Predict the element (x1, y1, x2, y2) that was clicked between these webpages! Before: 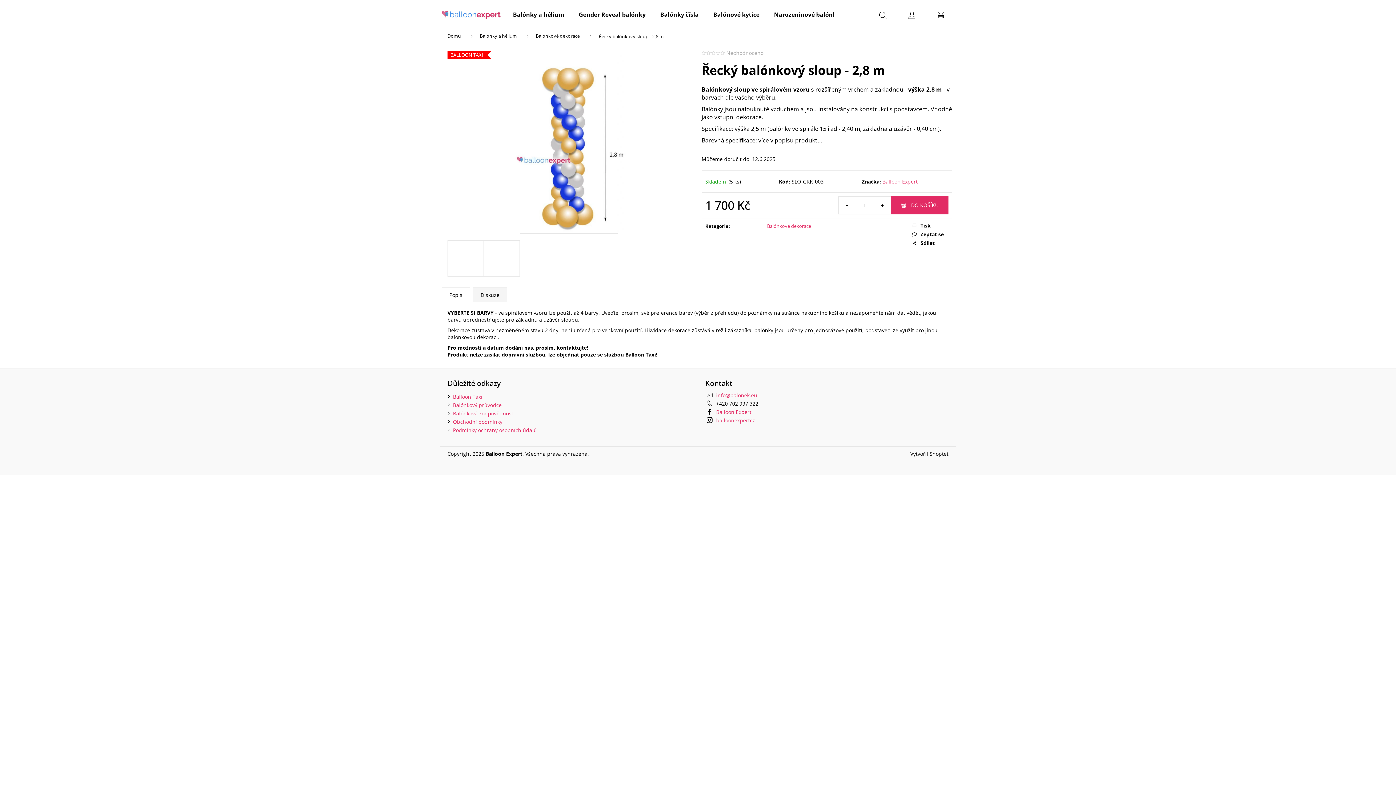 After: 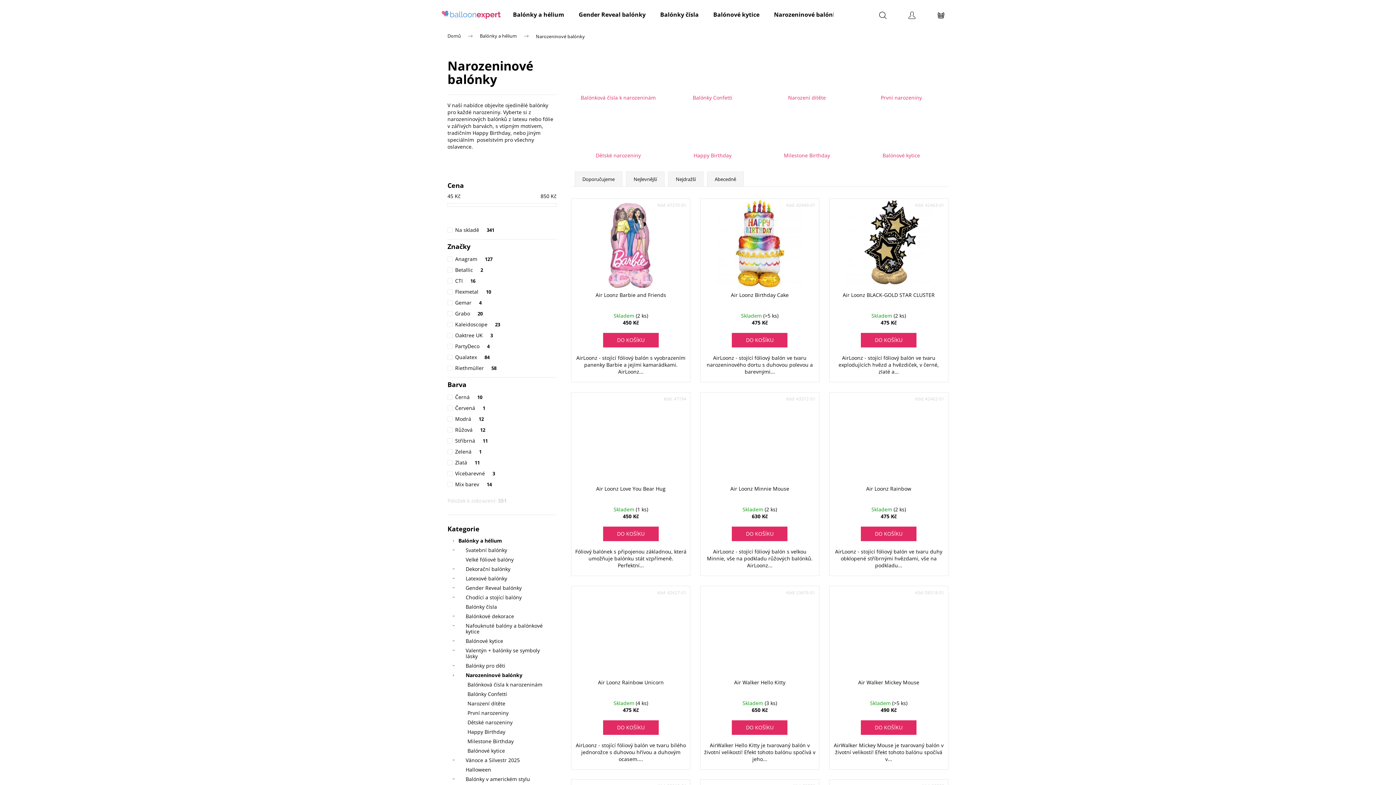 Action: bbox: (766, 0, 847, 29) label: Narozeninové balónky